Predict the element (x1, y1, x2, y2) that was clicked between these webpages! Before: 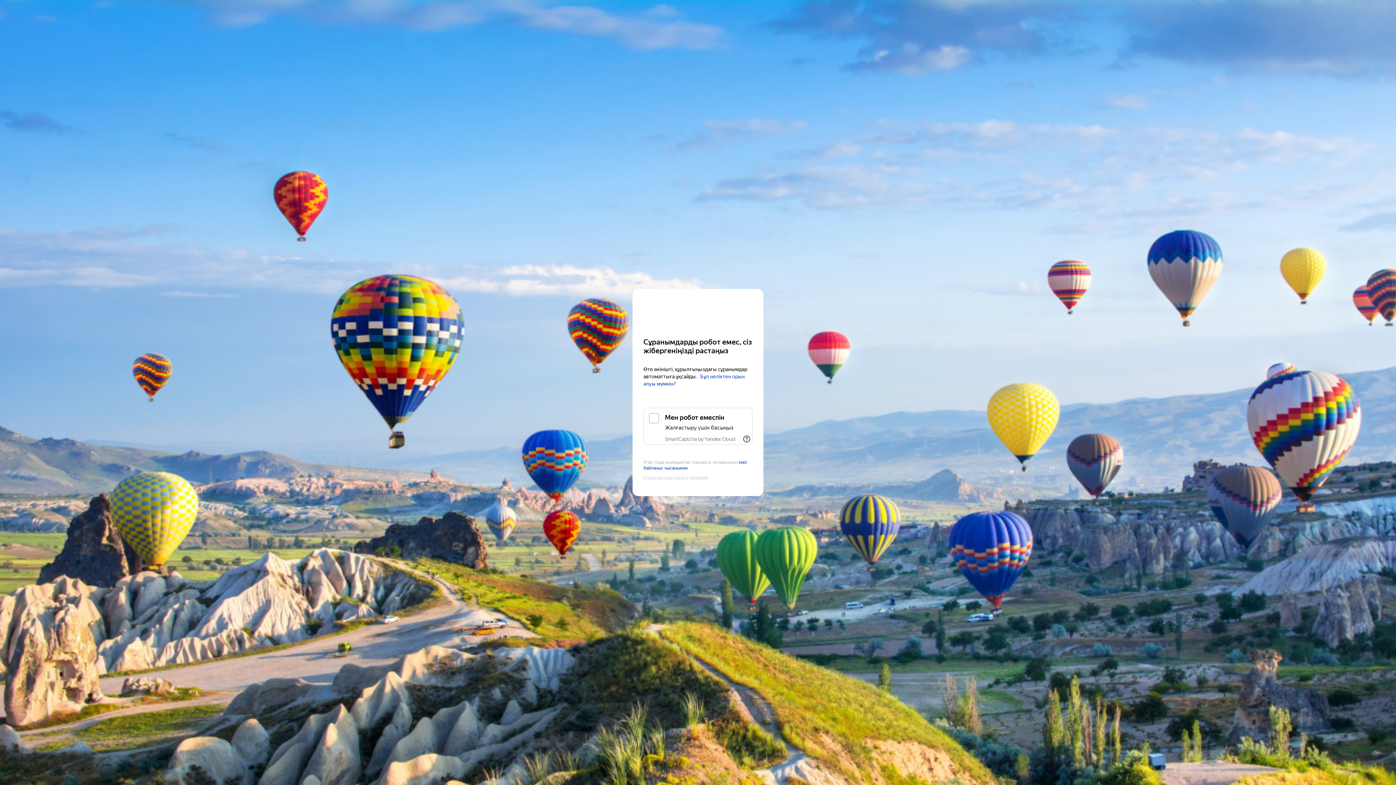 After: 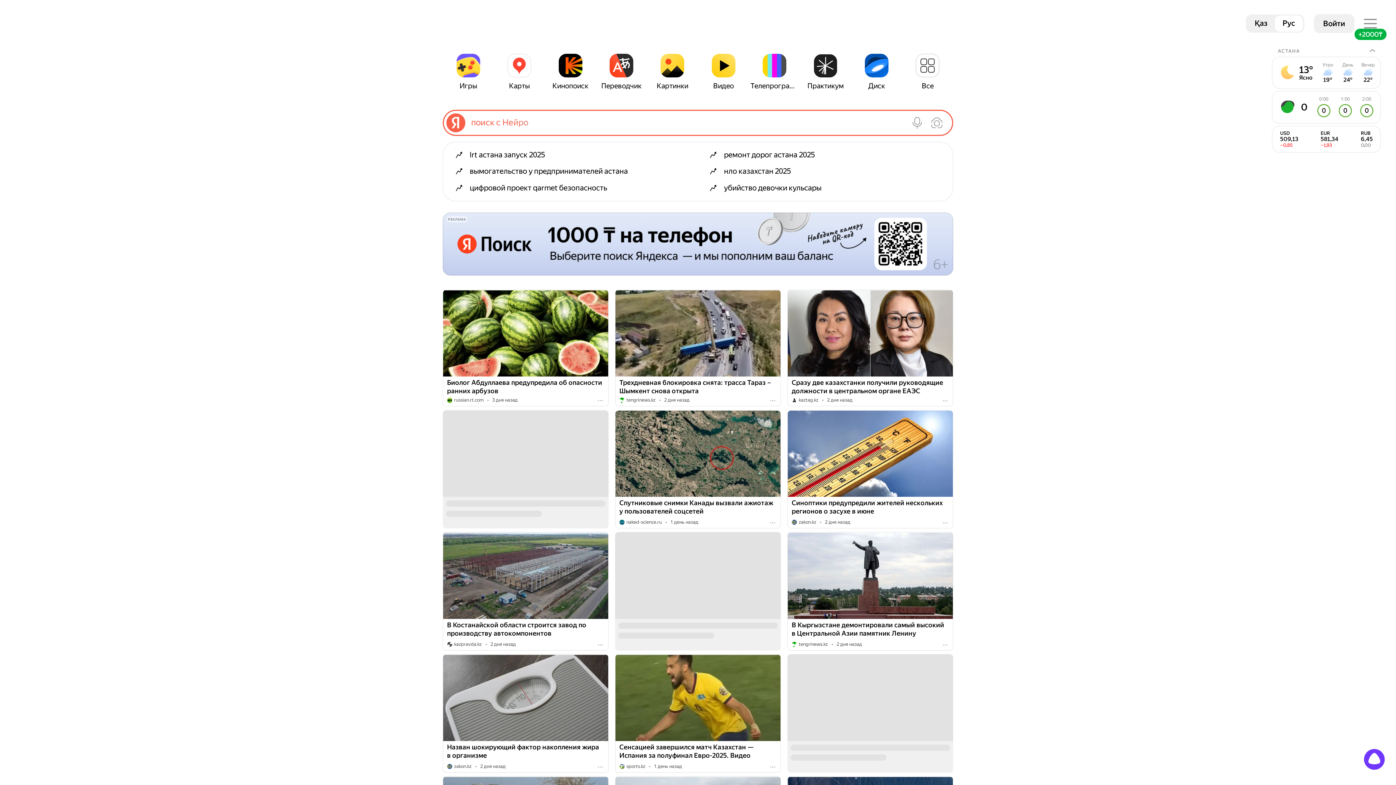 Action: label: Yandex bbox: (643, 303, 752, 316)